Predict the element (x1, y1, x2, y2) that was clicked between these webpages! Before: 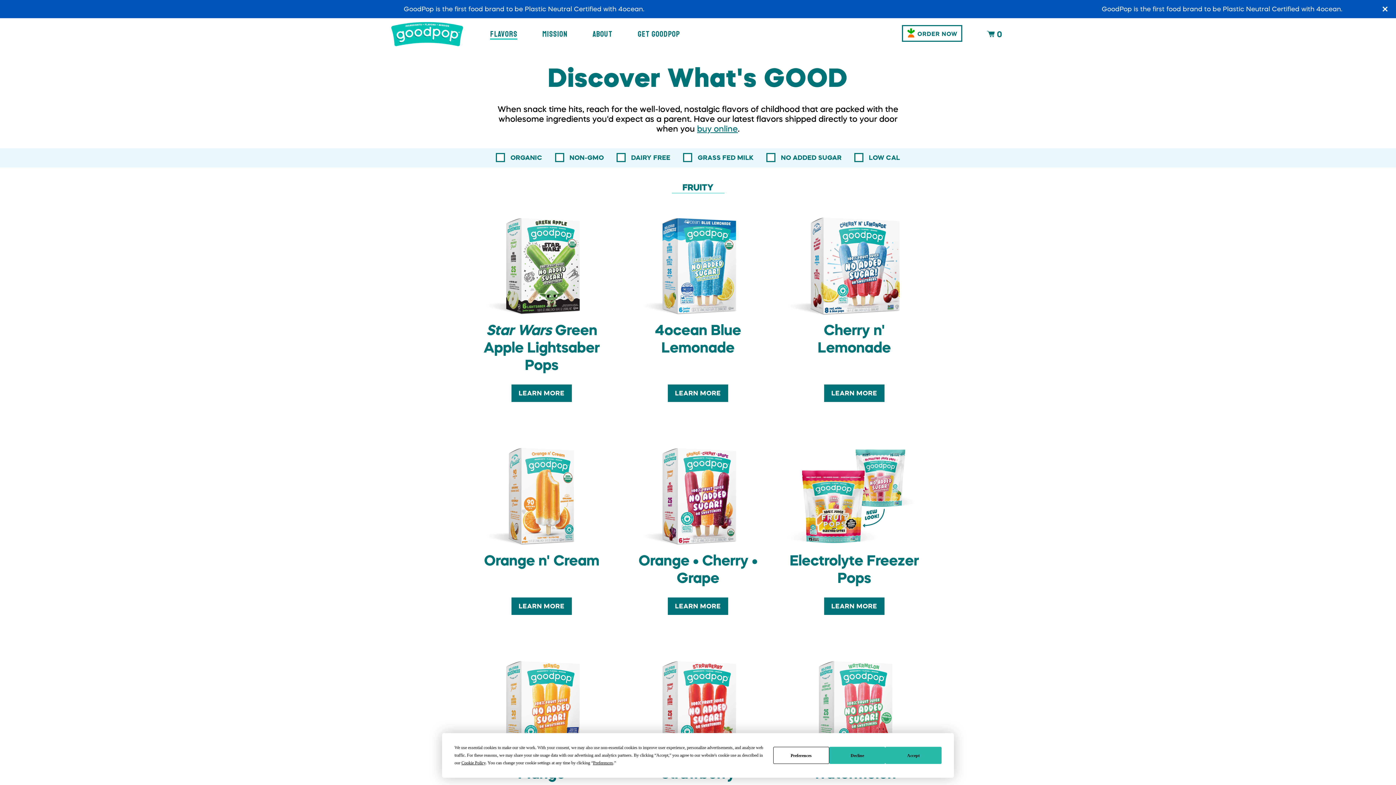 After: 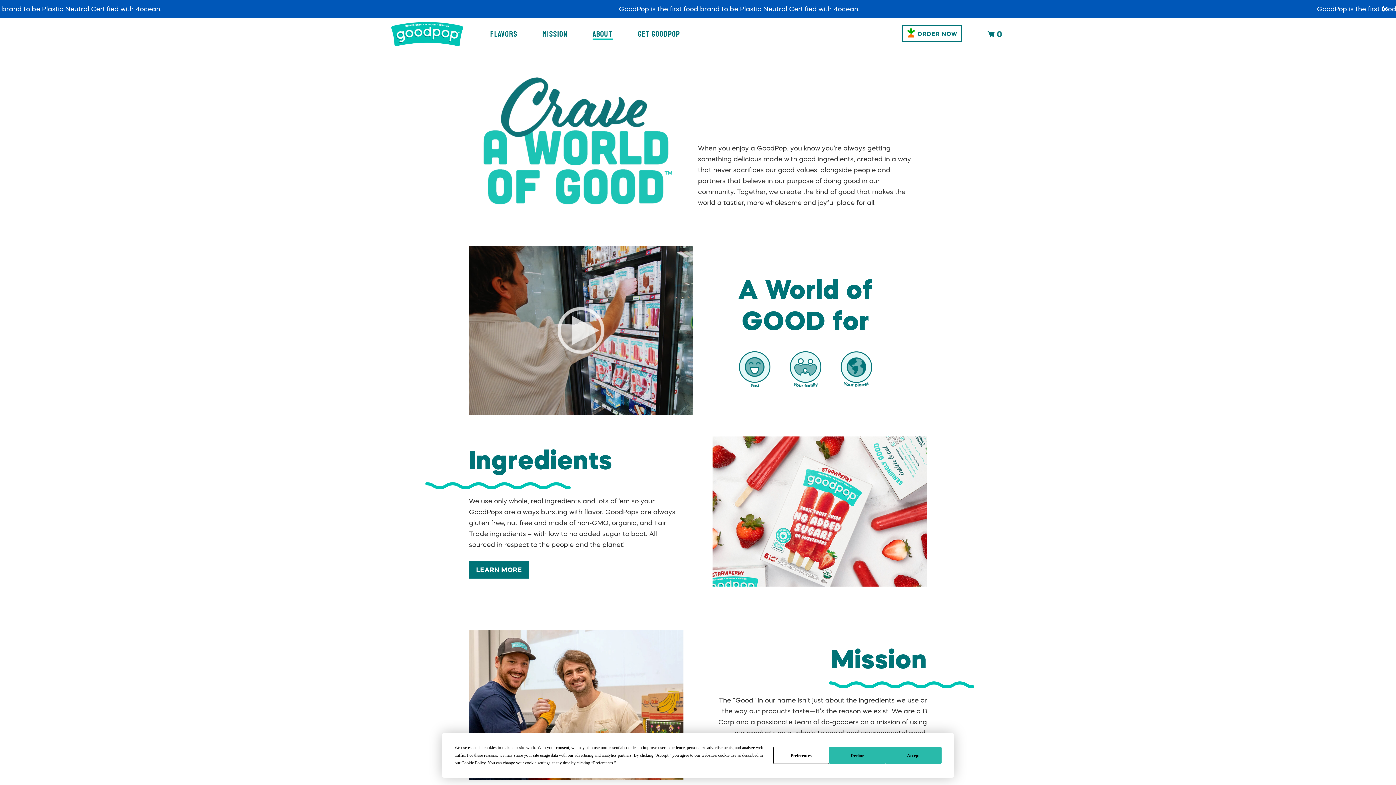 Action: label: ABOUT bbox: (592, 28, 613, 40)